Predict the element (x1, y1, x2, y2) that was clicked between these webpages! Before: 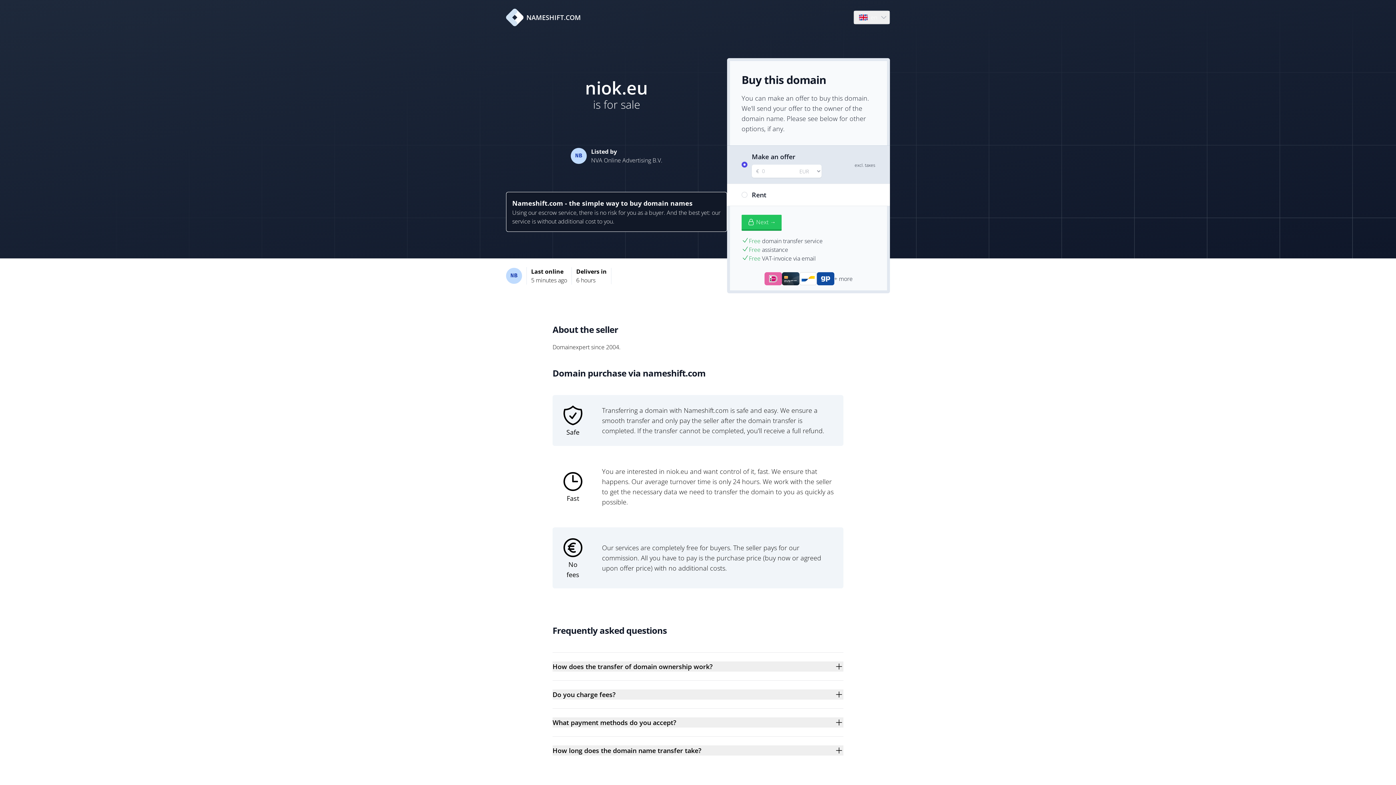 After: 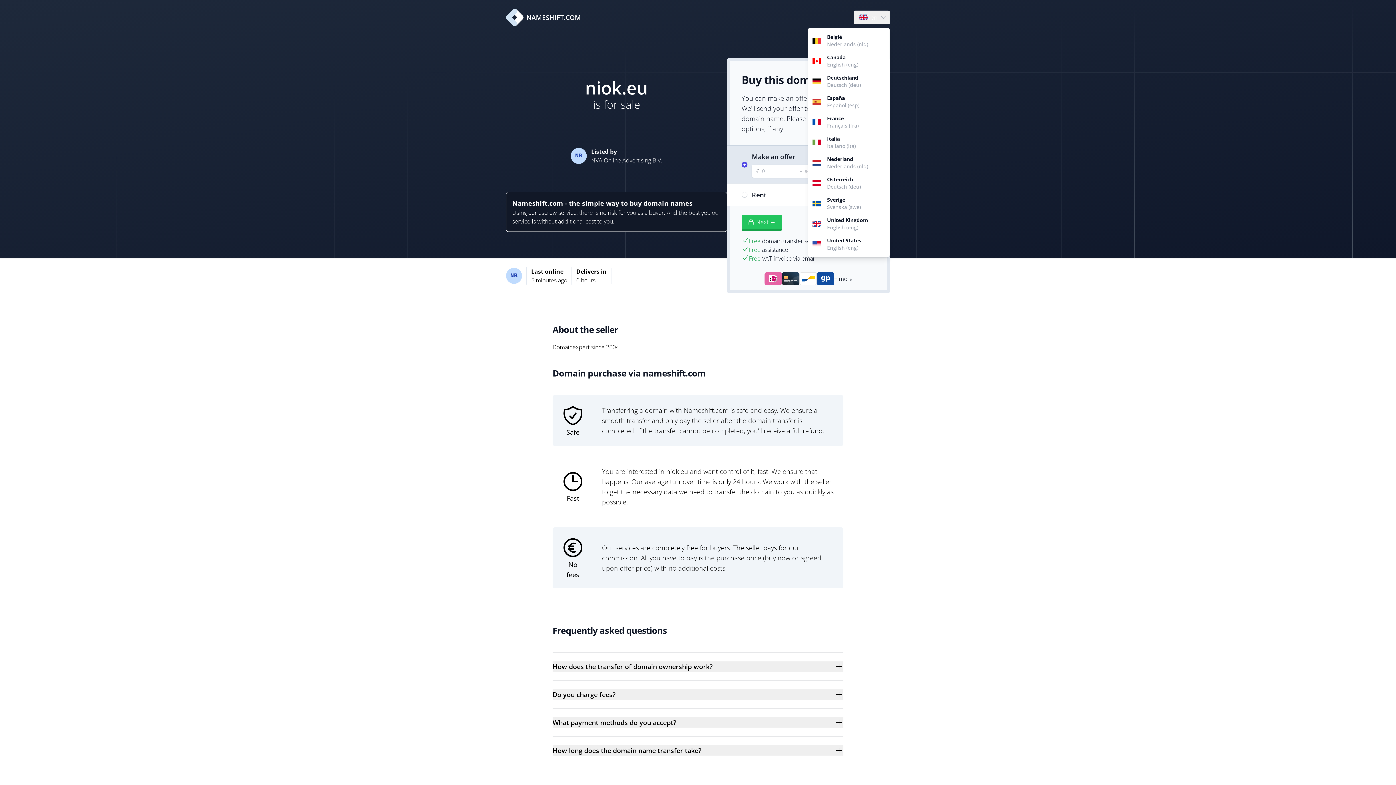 Action: label: Language bbox: (854, 10, 889, 24)